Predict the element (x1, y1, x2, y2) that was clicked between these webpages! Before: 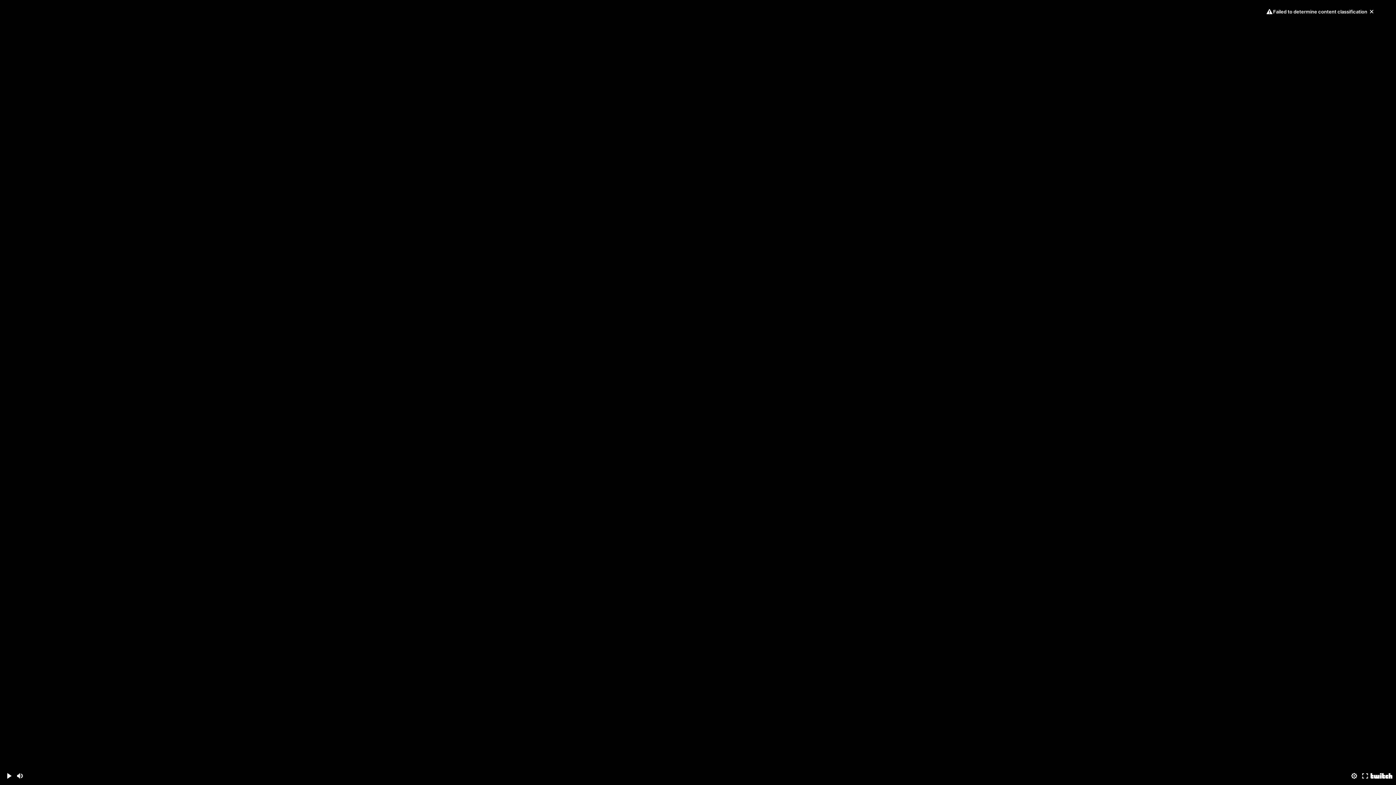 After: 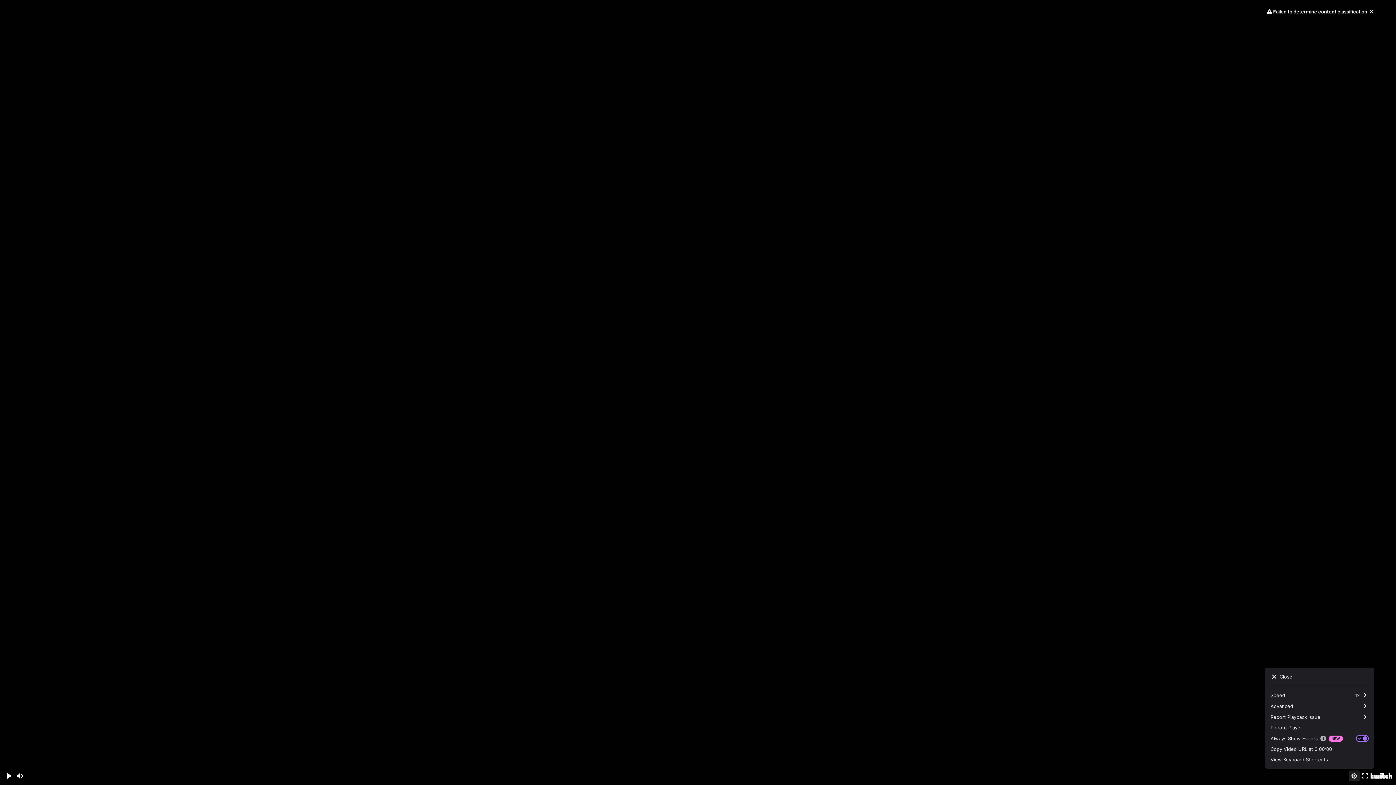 Action: bbox: (1349, 770, 1360, 781) label: Settings